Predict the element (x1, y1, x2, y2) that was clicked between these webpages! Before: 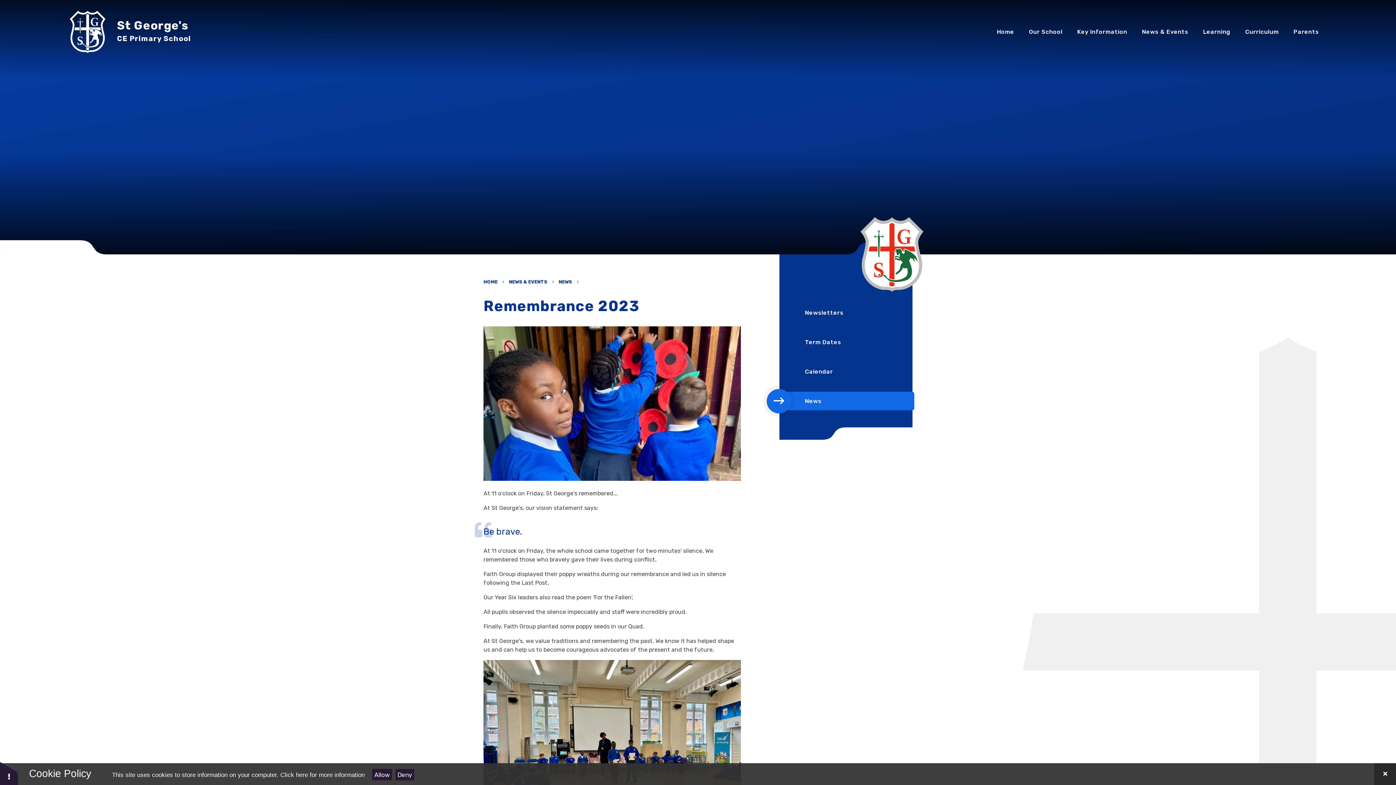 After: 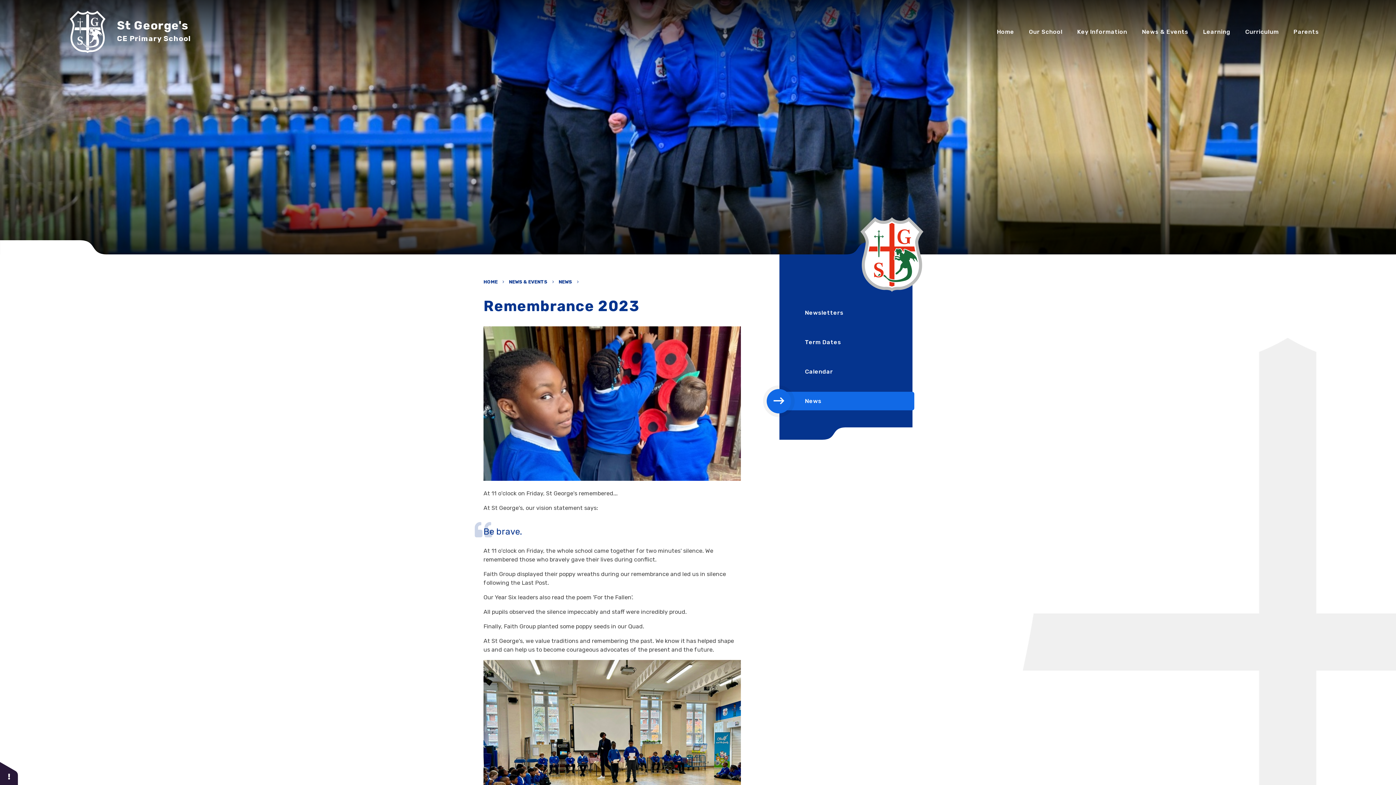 Action: bbox: (0, 761, 18, 785) label: Toggle Cookie Settings